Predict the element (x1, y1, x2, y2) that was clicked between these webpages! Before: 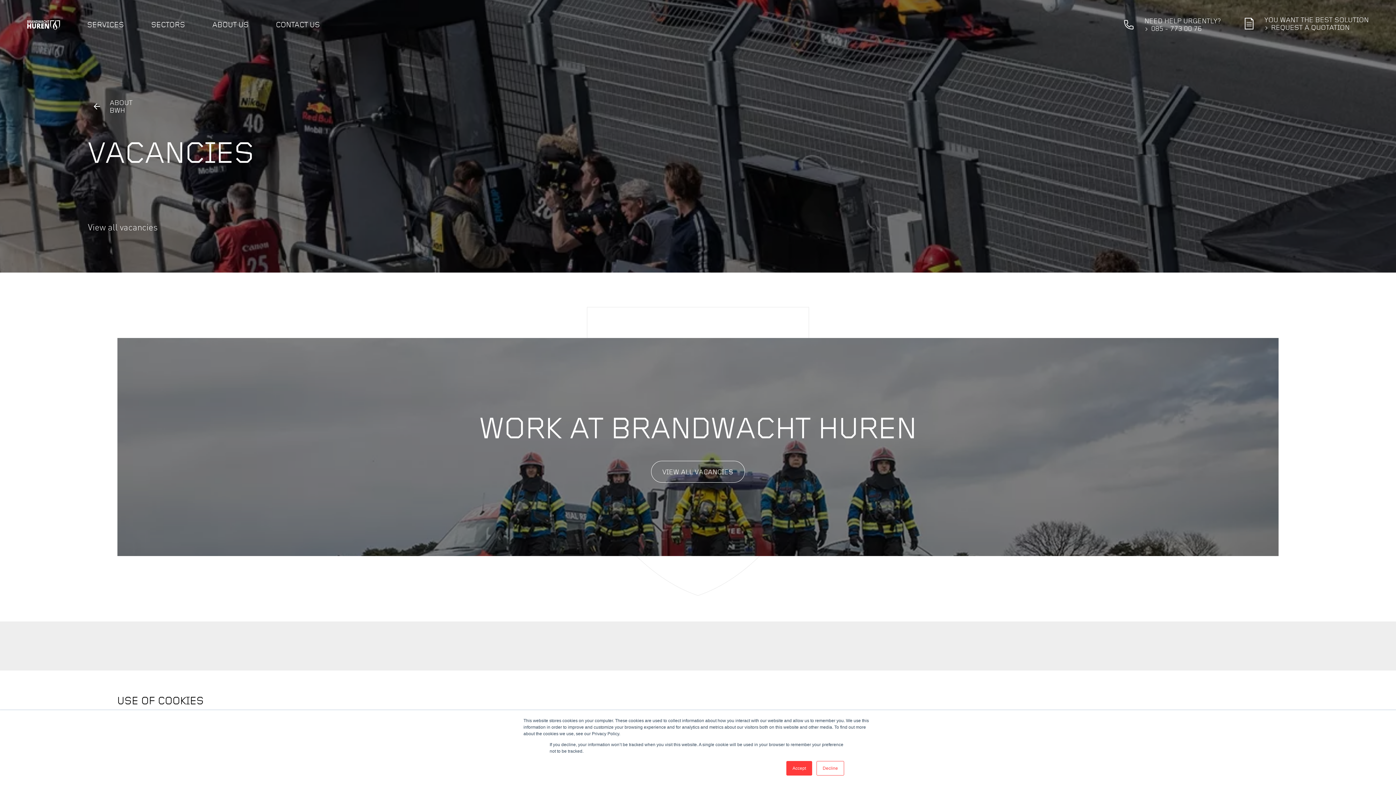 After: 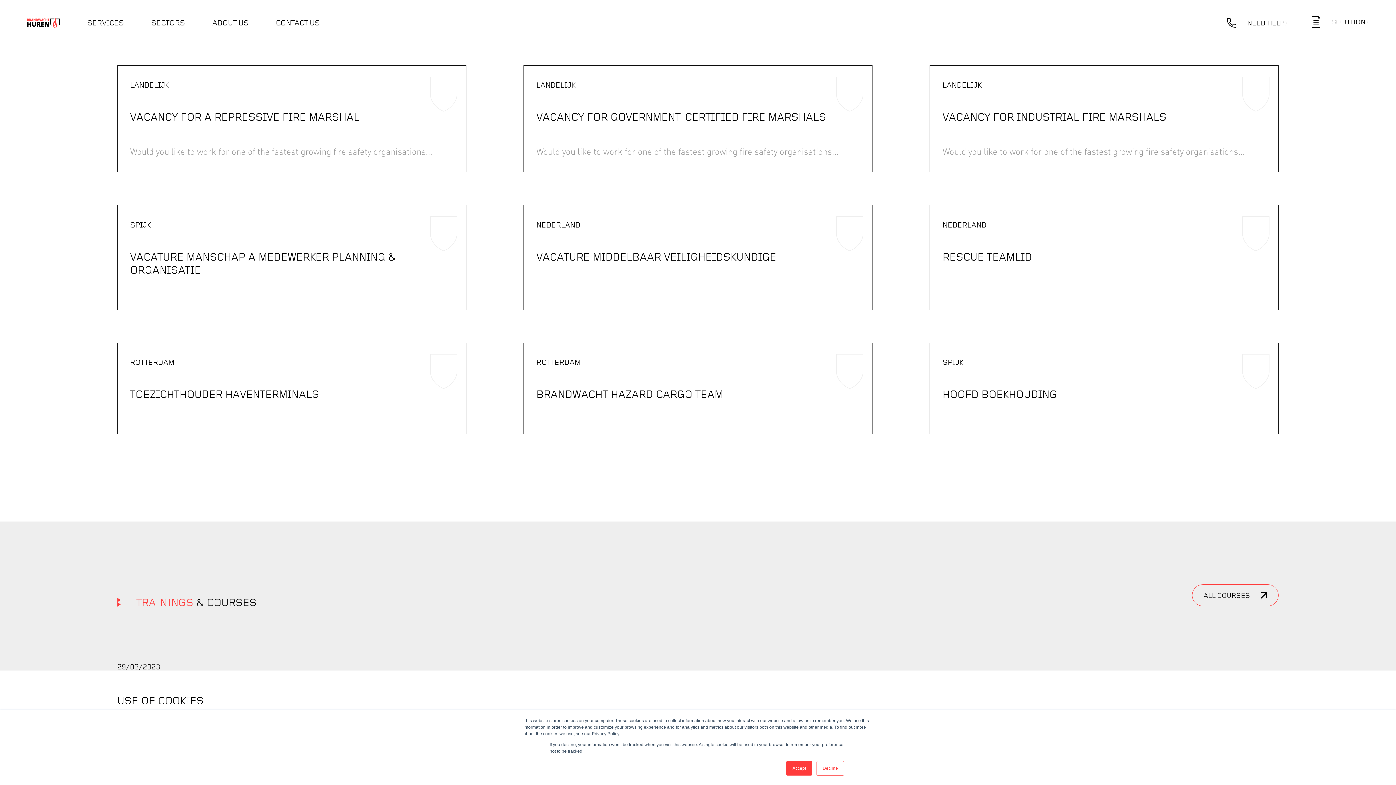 Action: bbox: (651, 460, 745, 482) label: VIEW ALL VACANCIES